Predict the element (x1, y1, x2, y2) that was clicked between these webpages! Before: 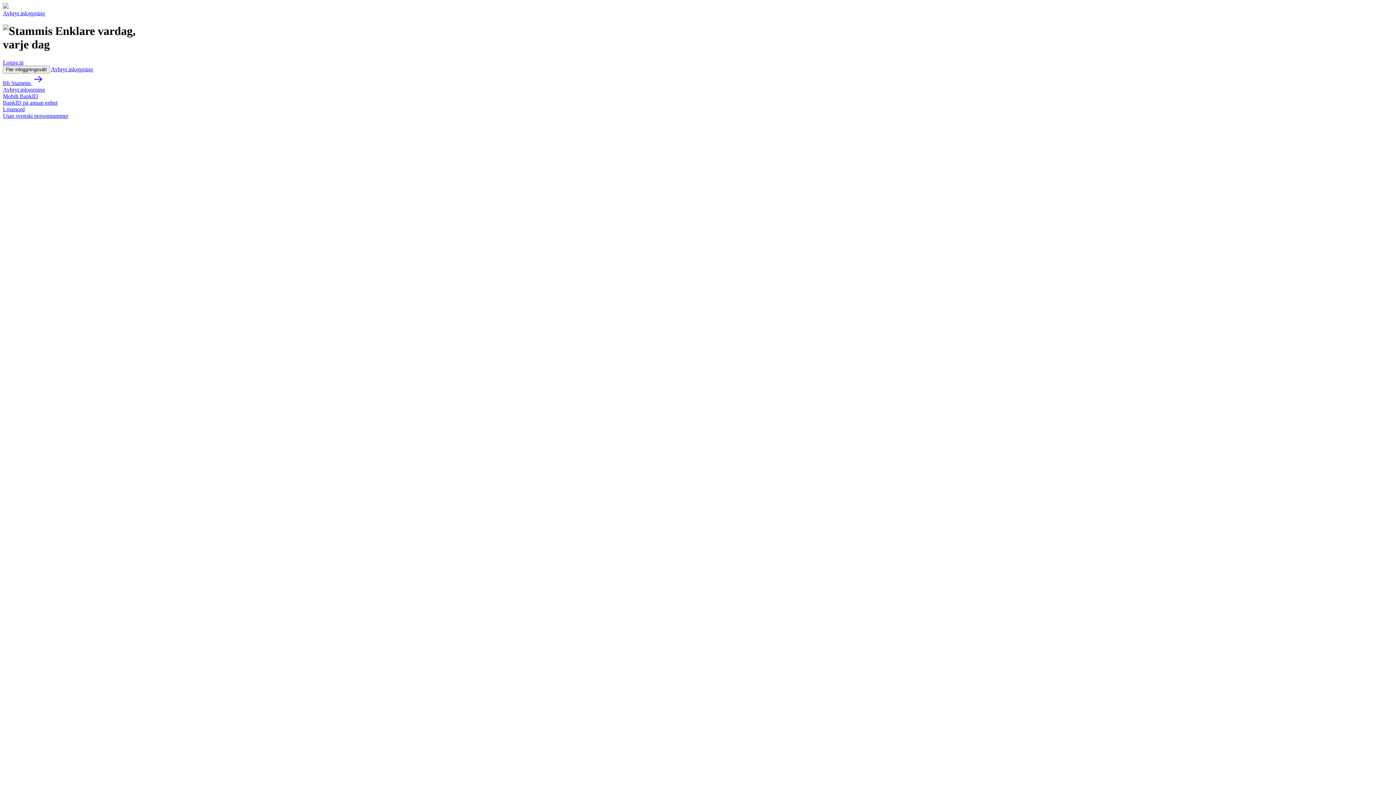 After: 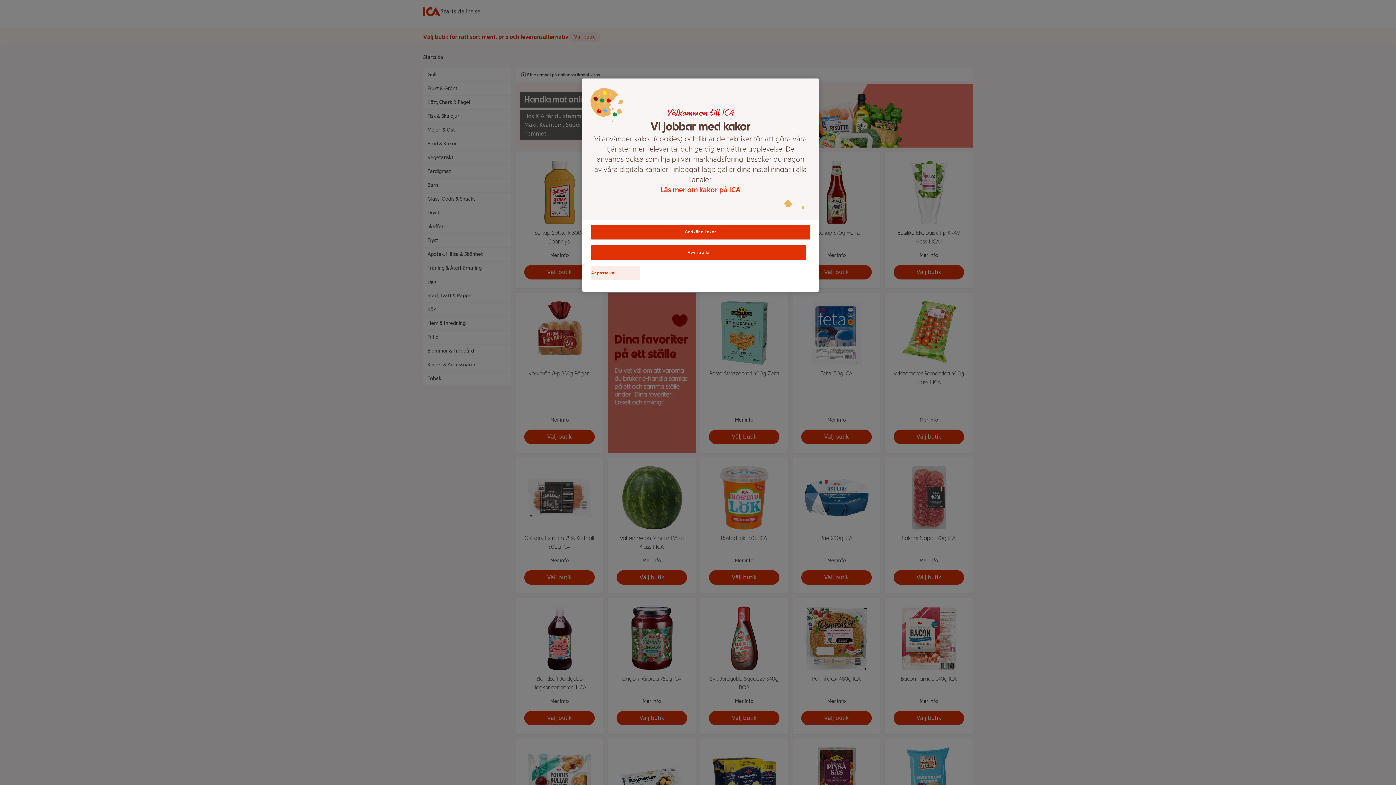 Action: label: Avbryt inloggning bbox: (2, 10, 45, 16)